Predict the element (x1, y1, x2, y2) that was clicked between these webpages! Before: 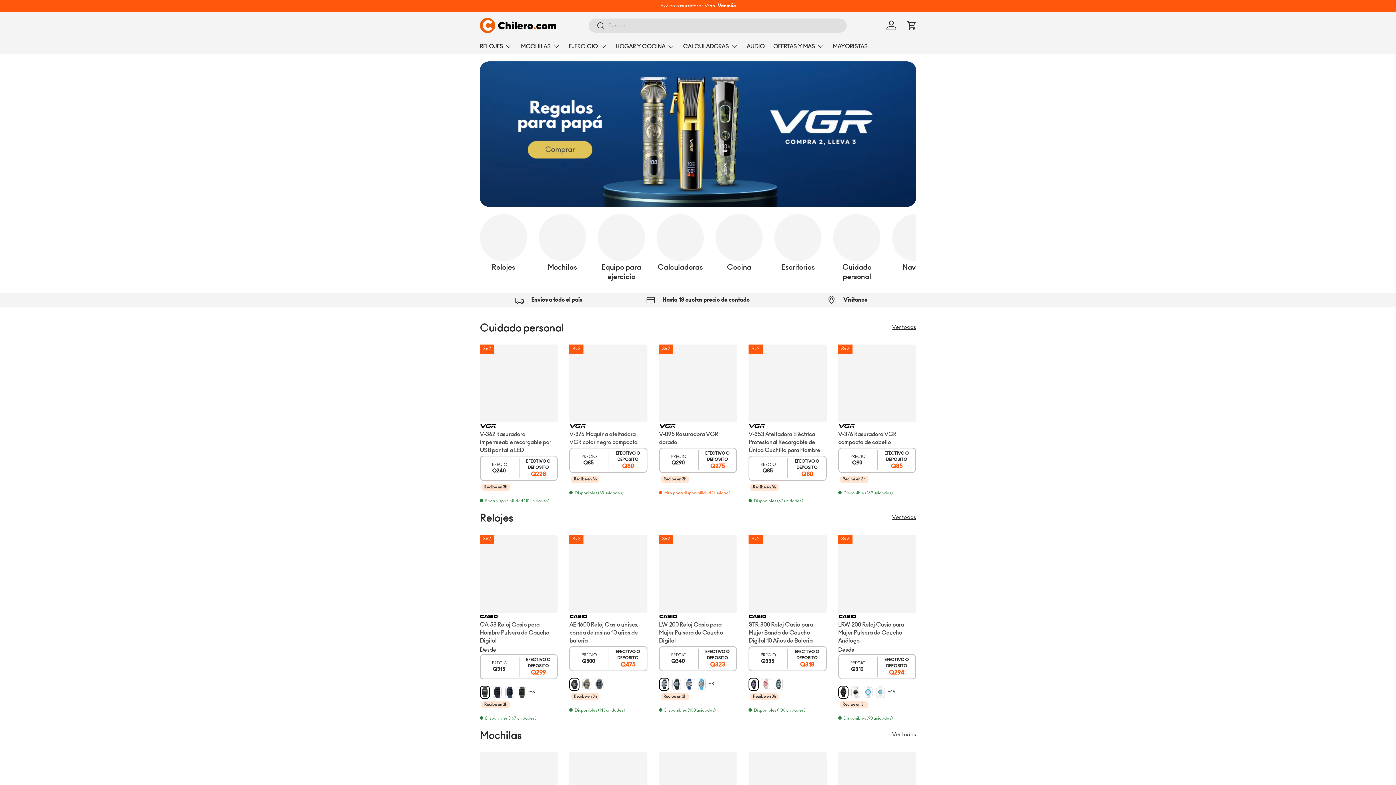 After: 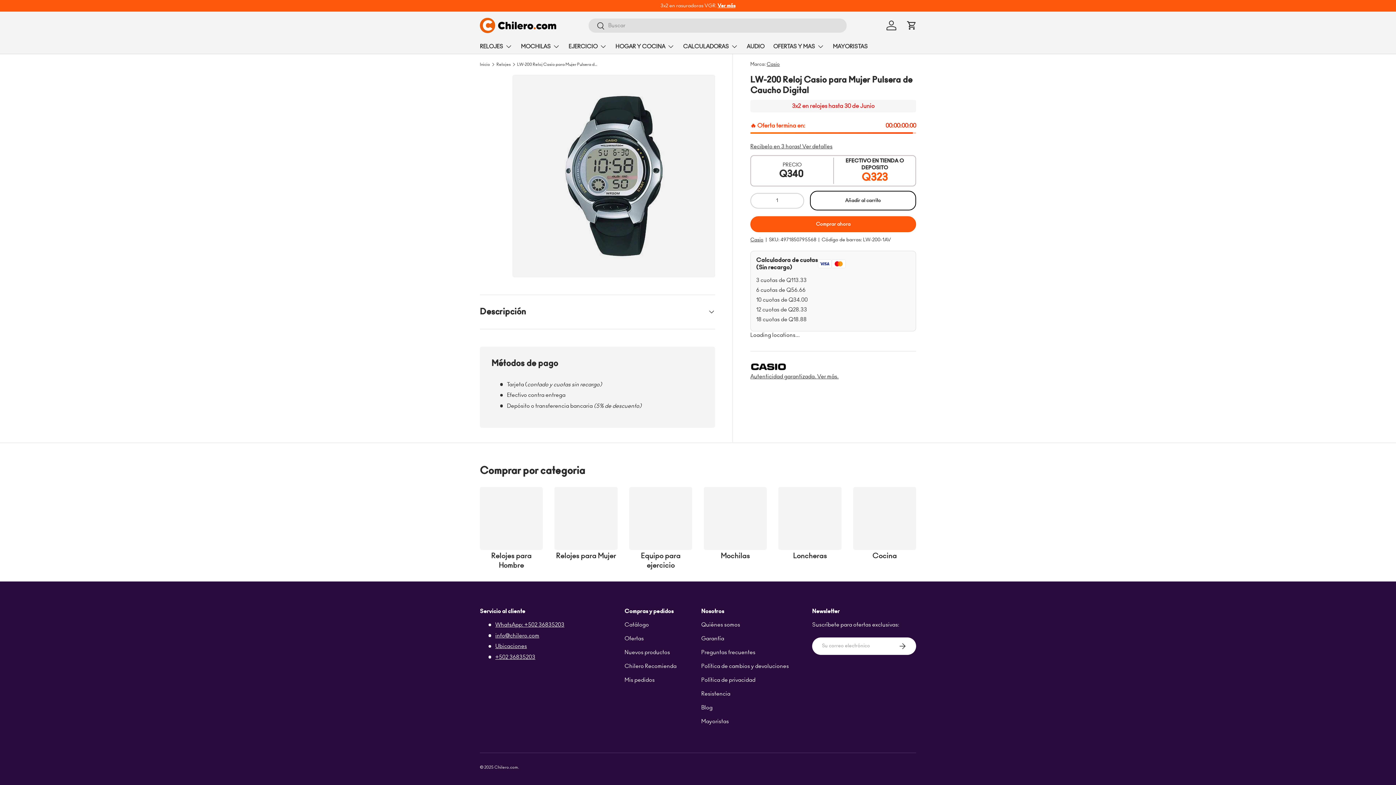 Action: bbox: (659, 622, 723, 643) label: LW-200 Reloj Casio para Mujer Pulsera de Caucho Digital